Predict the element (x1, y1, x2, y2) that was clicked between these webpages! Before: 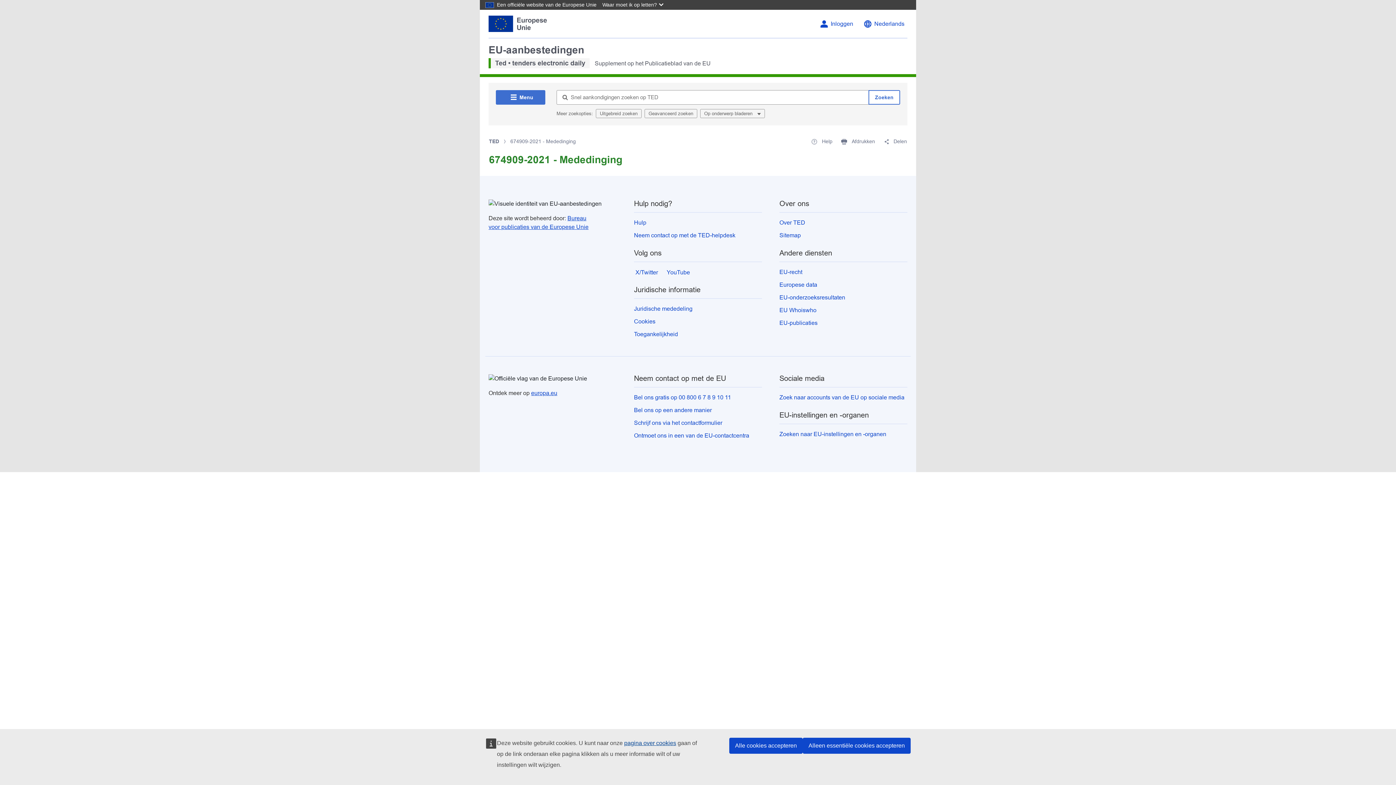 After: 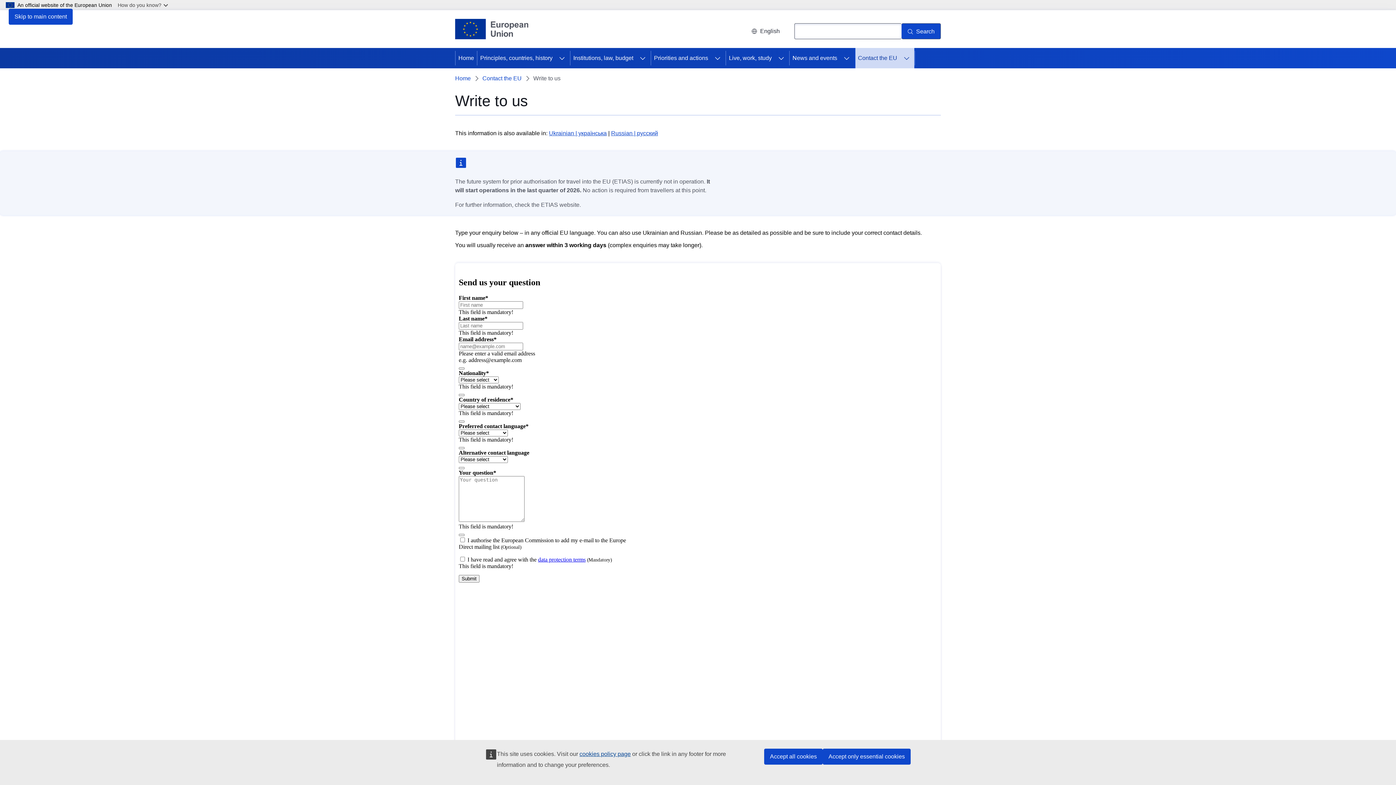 Action: bbox: (634, 420, 722, 426) label: Schrijf ons via het contactformulier